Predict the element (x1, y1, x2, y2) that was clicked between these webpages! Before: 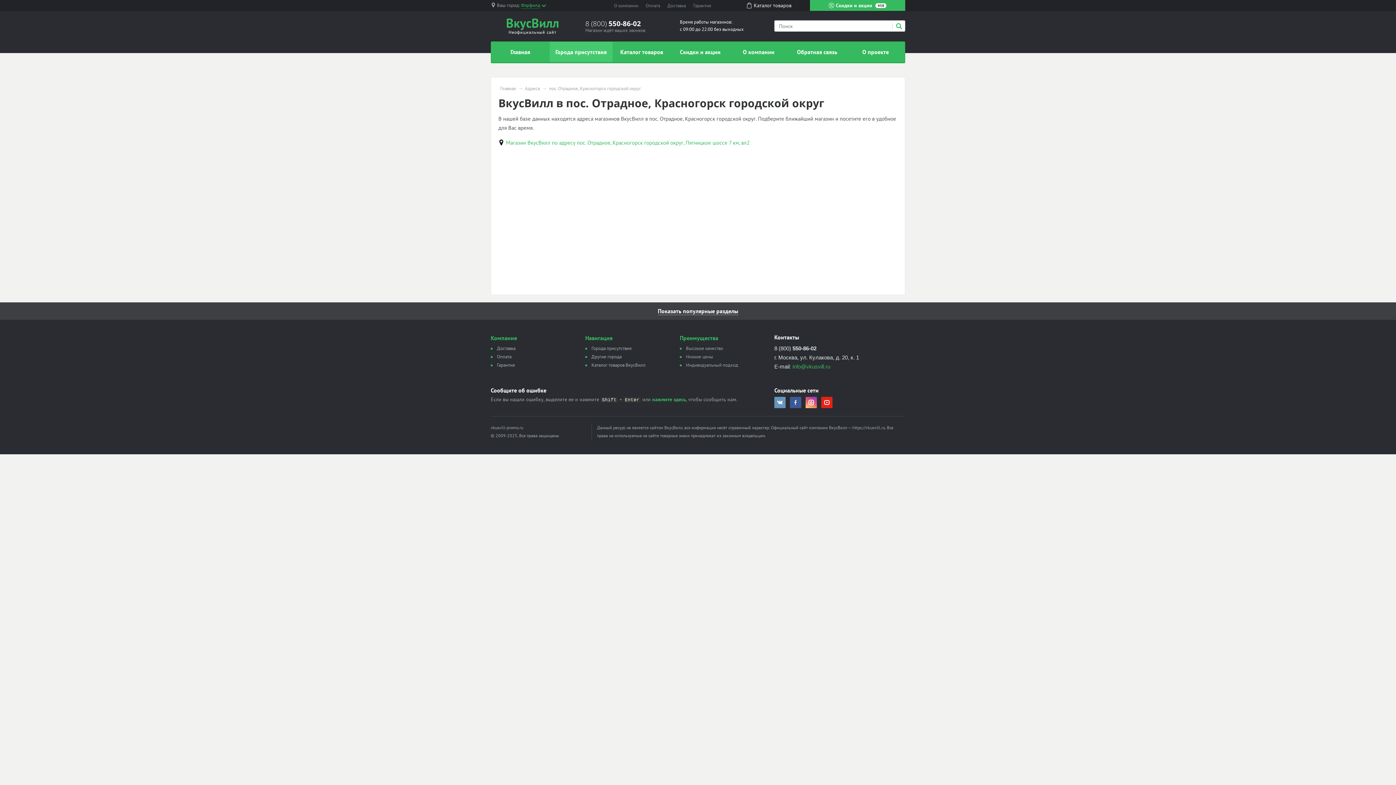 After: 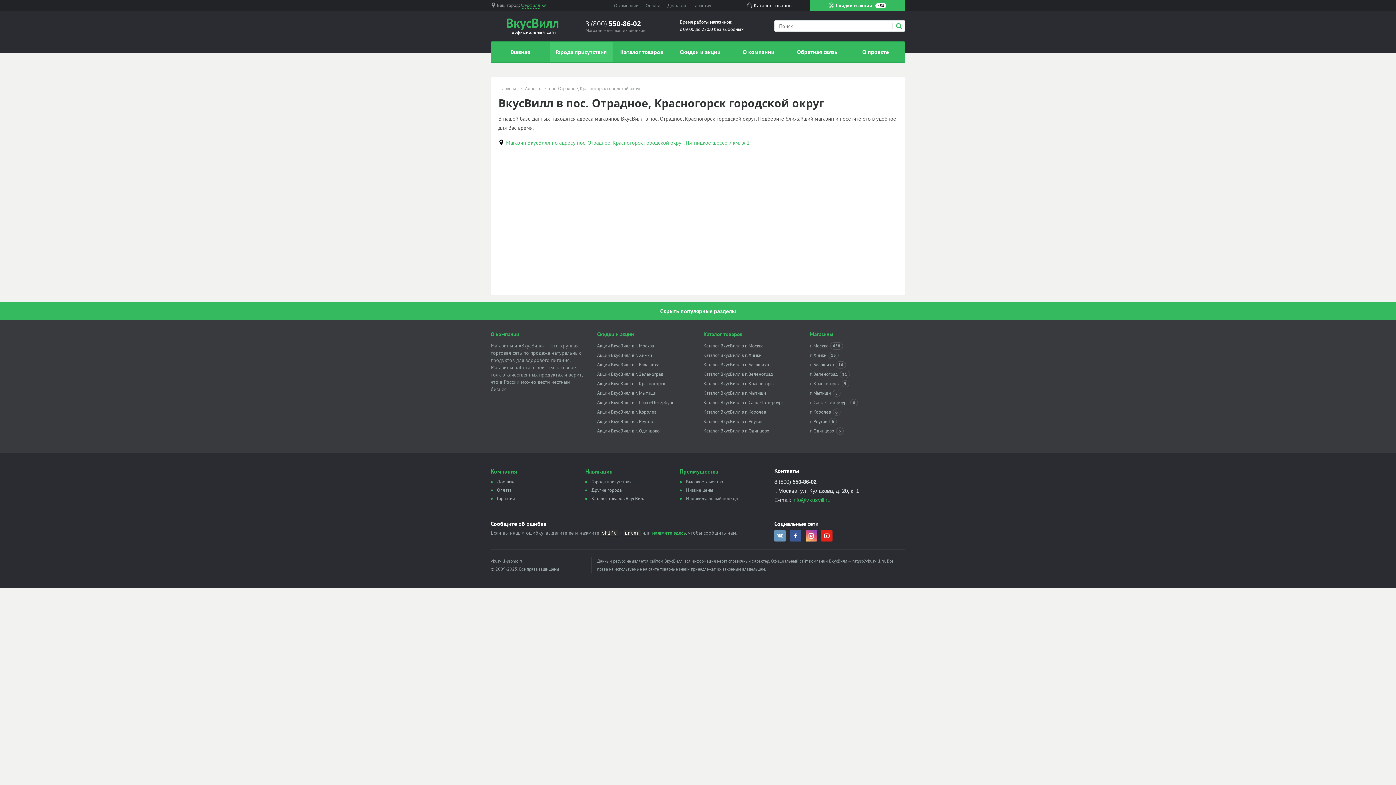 Action: bbox: (0, 302, 1396, 320) label: Показать популярные разделы